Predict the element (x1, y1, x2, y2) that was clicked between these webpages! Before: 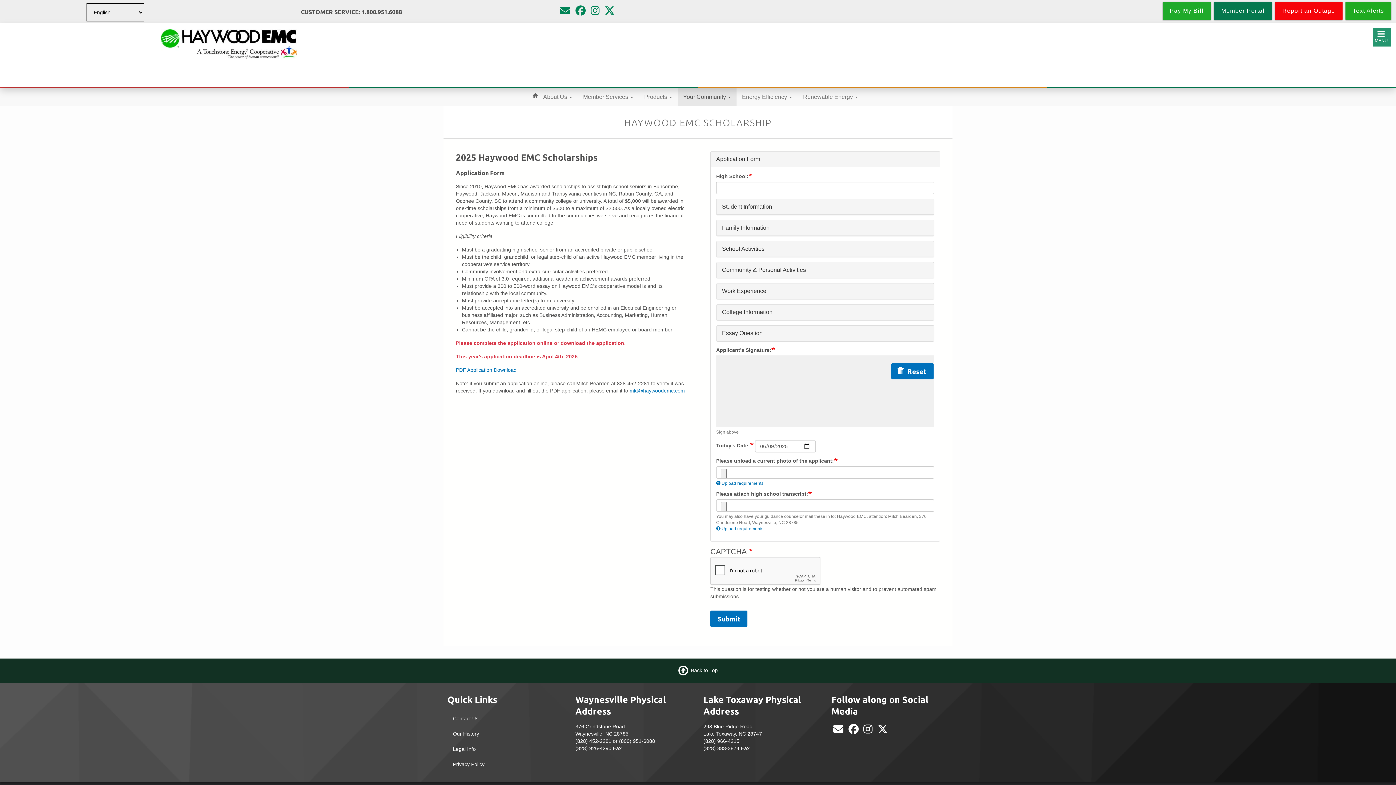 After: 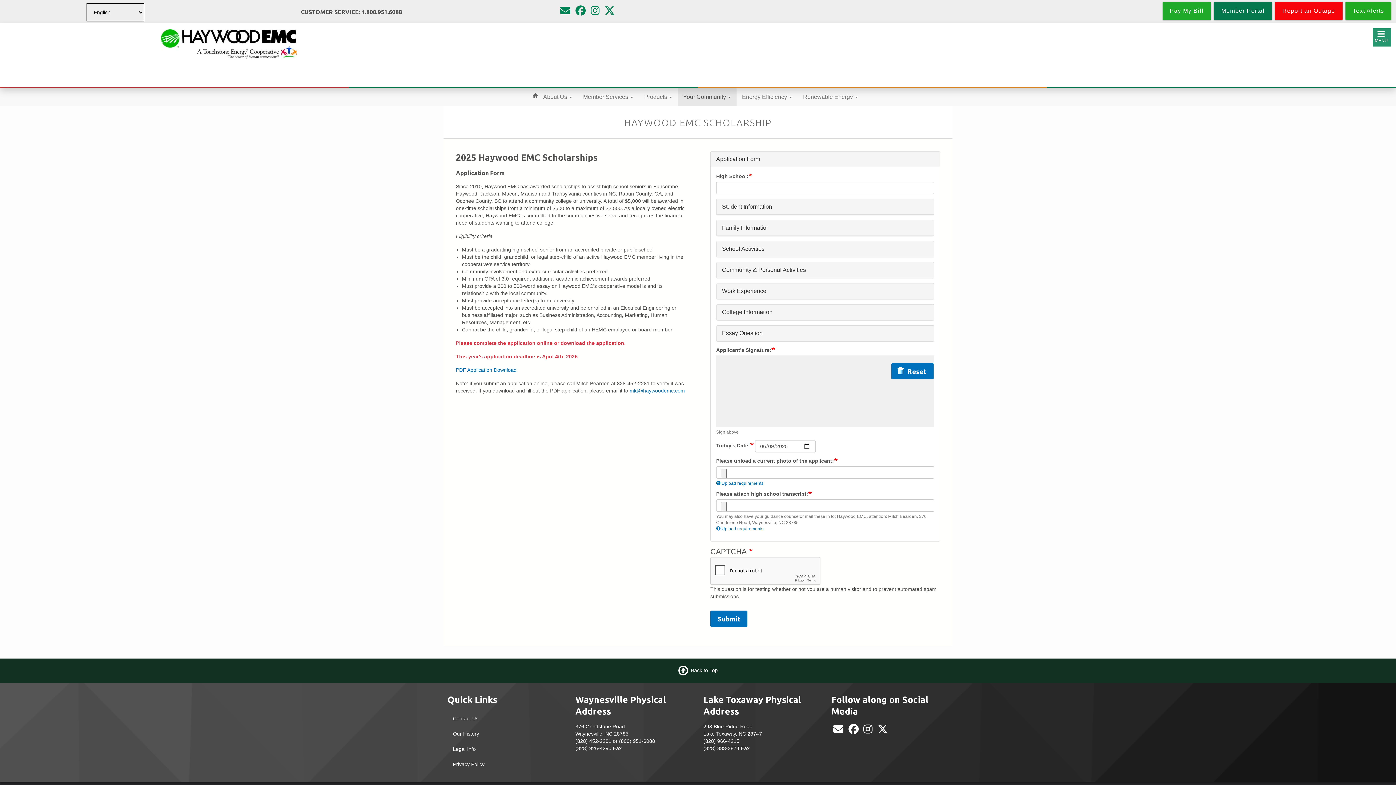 Action: bbox: (604, 9, 614, 15)